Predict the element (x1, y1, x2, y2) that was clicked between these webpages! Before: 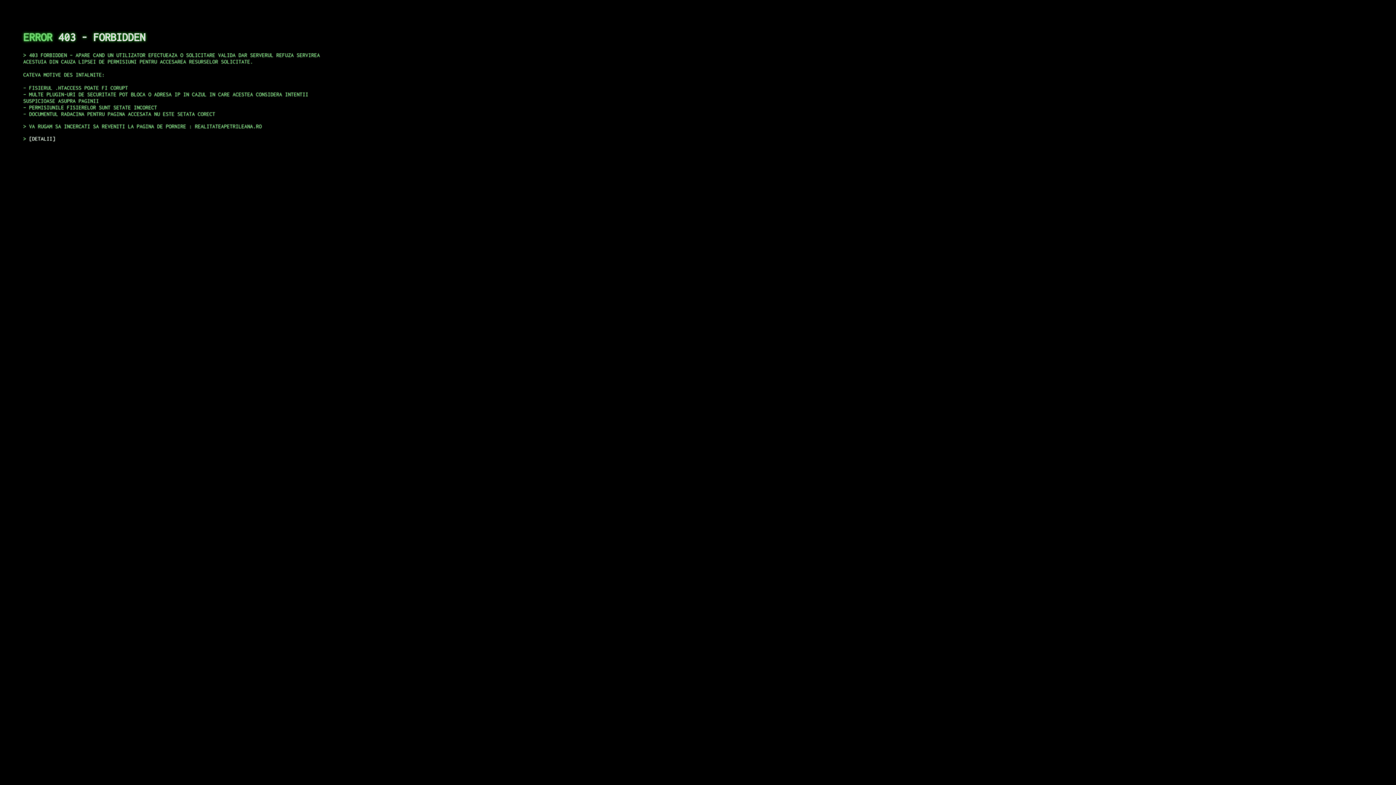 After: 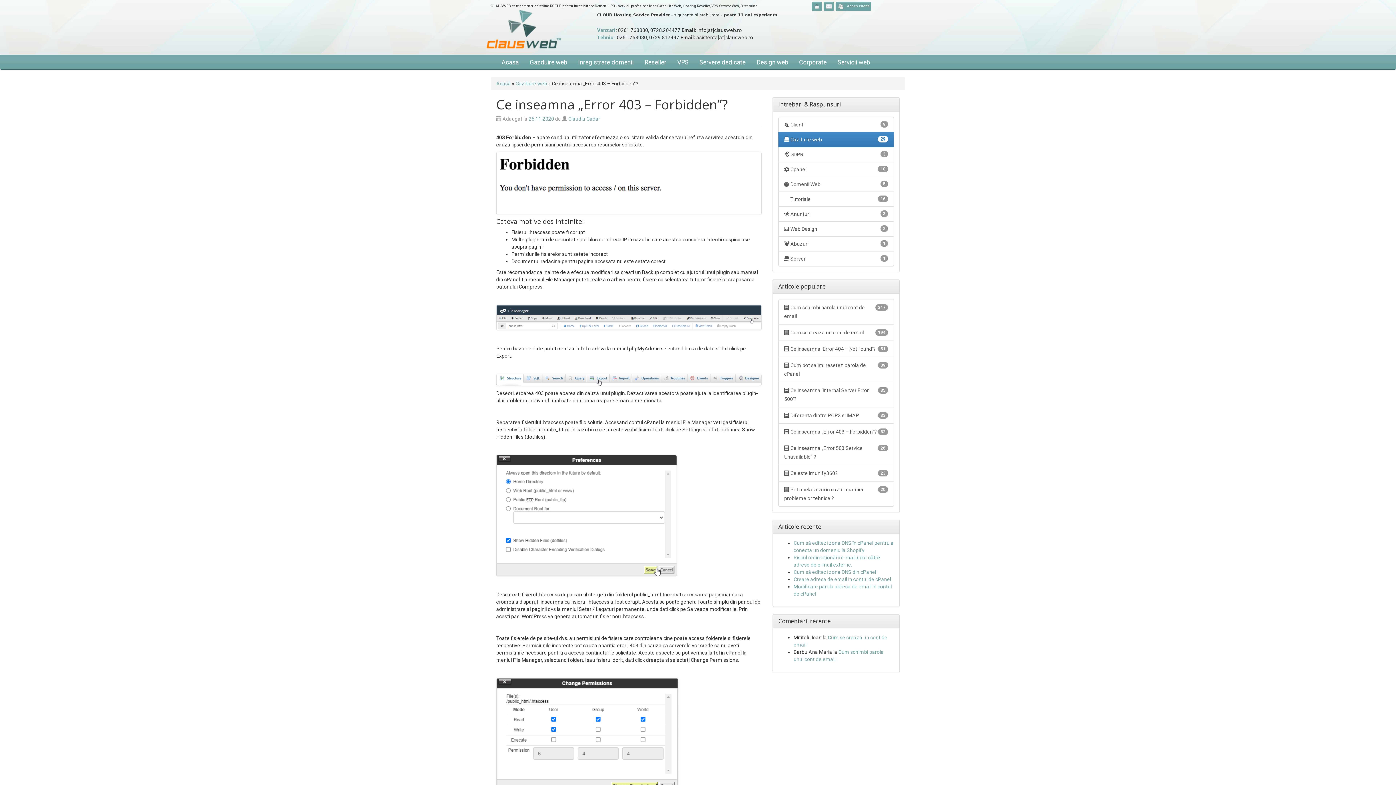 Action: bbox: (29, 135, 55, 141) label: DETALII